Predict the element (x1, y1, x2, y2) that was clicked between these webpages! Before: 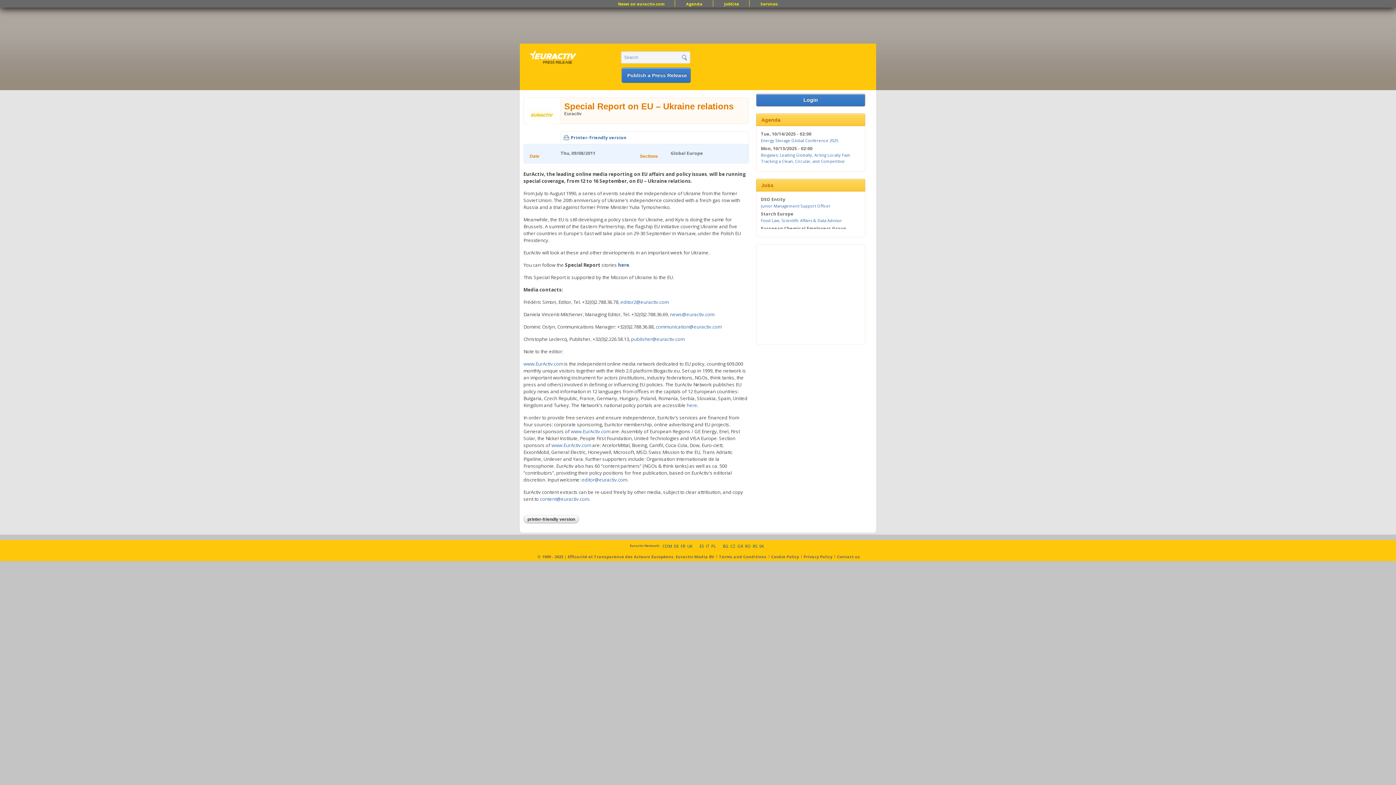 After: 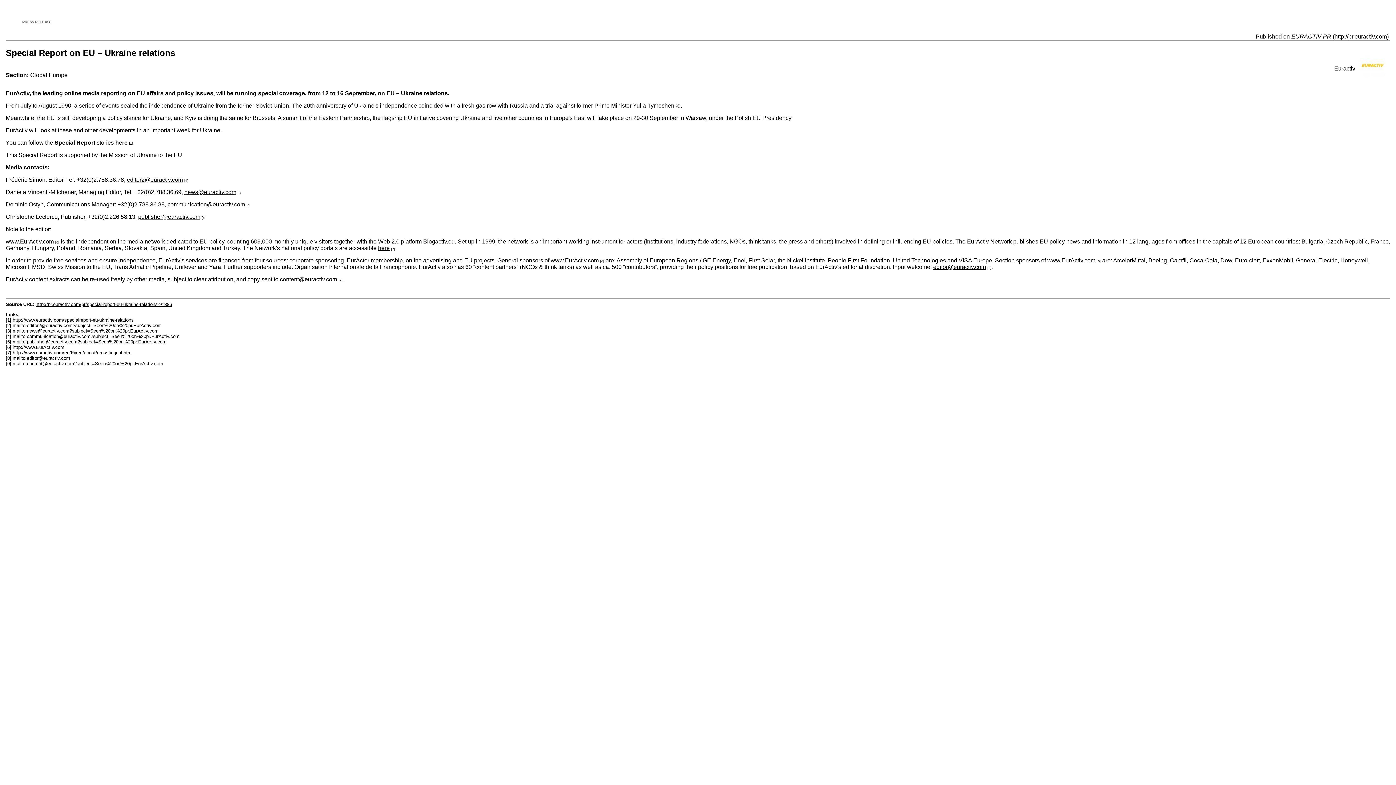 Action: label: printer-friendly version bbox: (523, 515, 579, 523)